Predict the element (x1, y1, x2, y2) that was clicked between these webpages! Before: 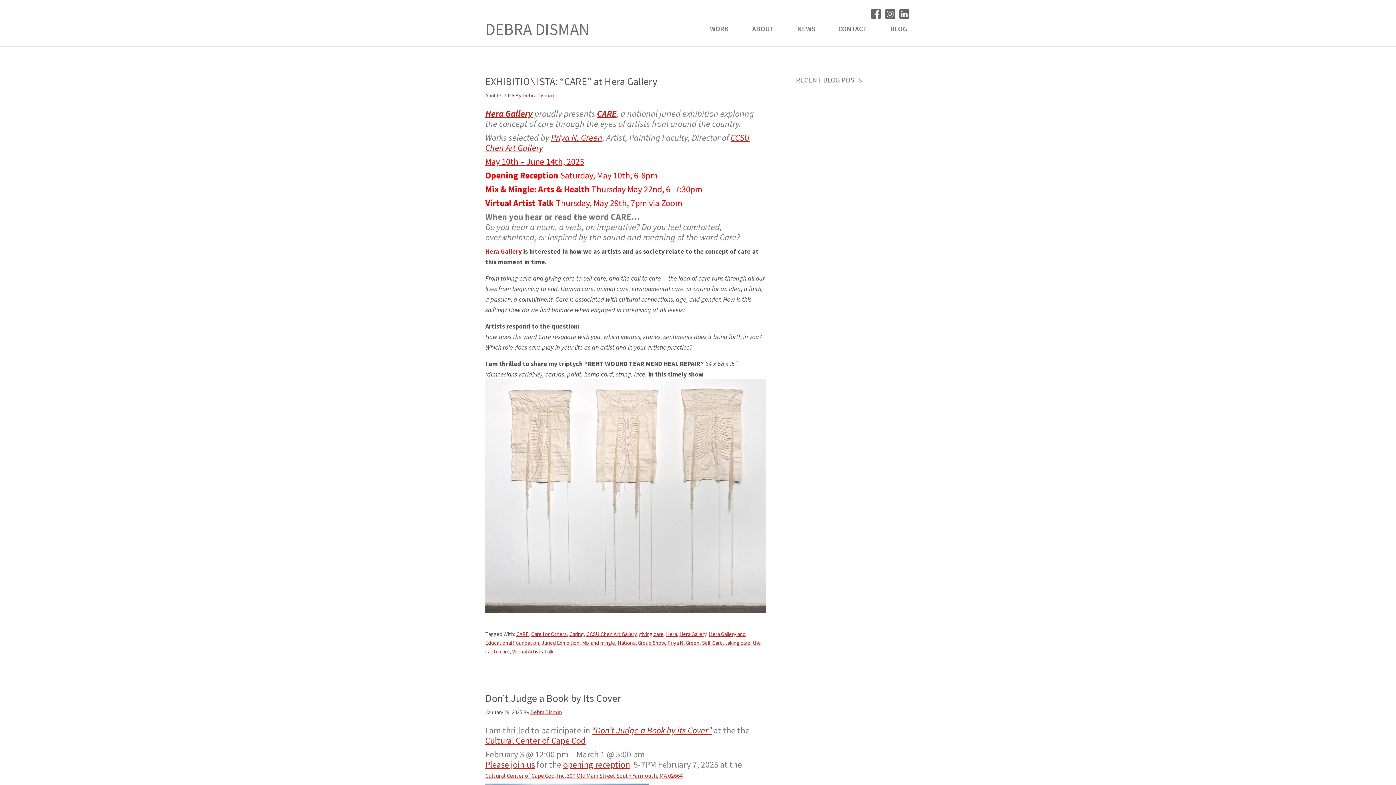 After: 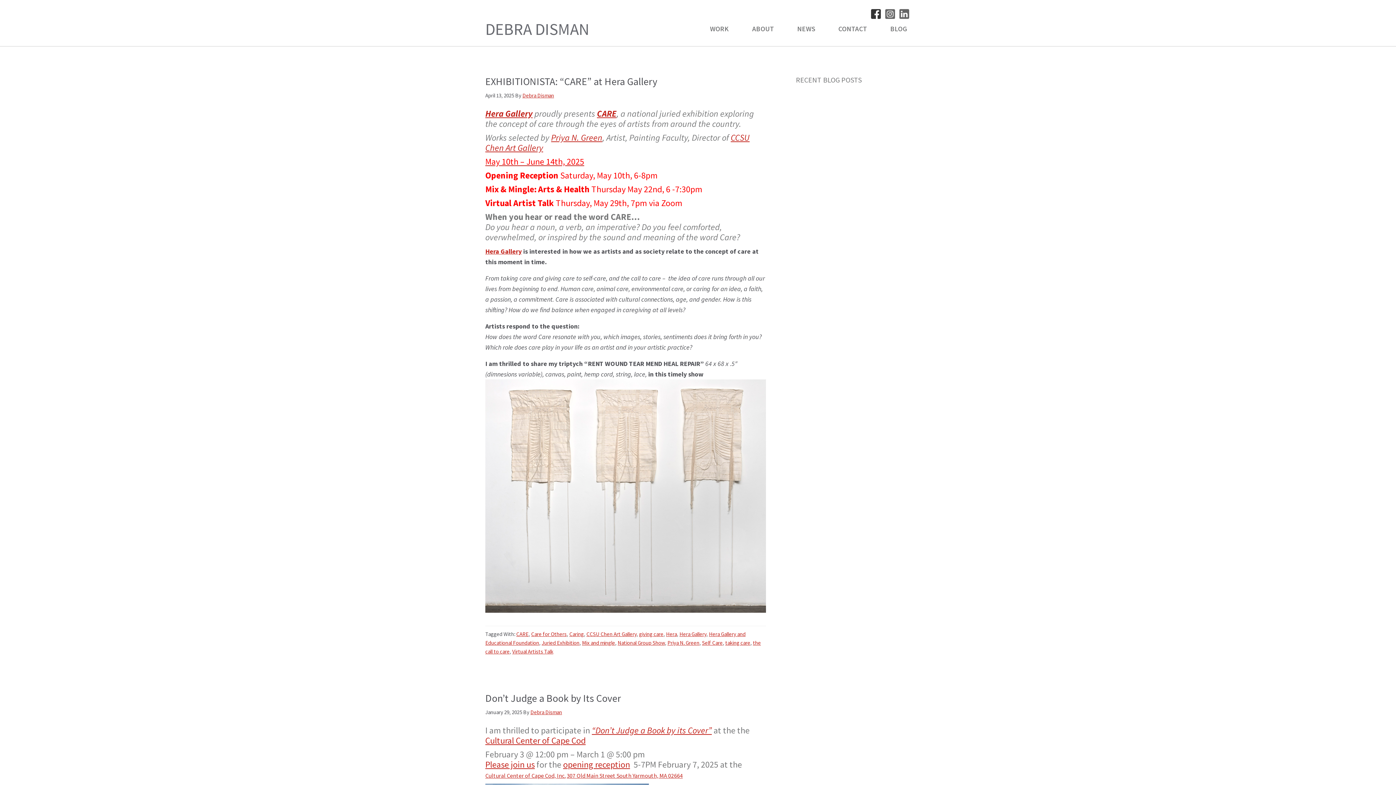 Action: bbox: (869, 12, 882, 20)